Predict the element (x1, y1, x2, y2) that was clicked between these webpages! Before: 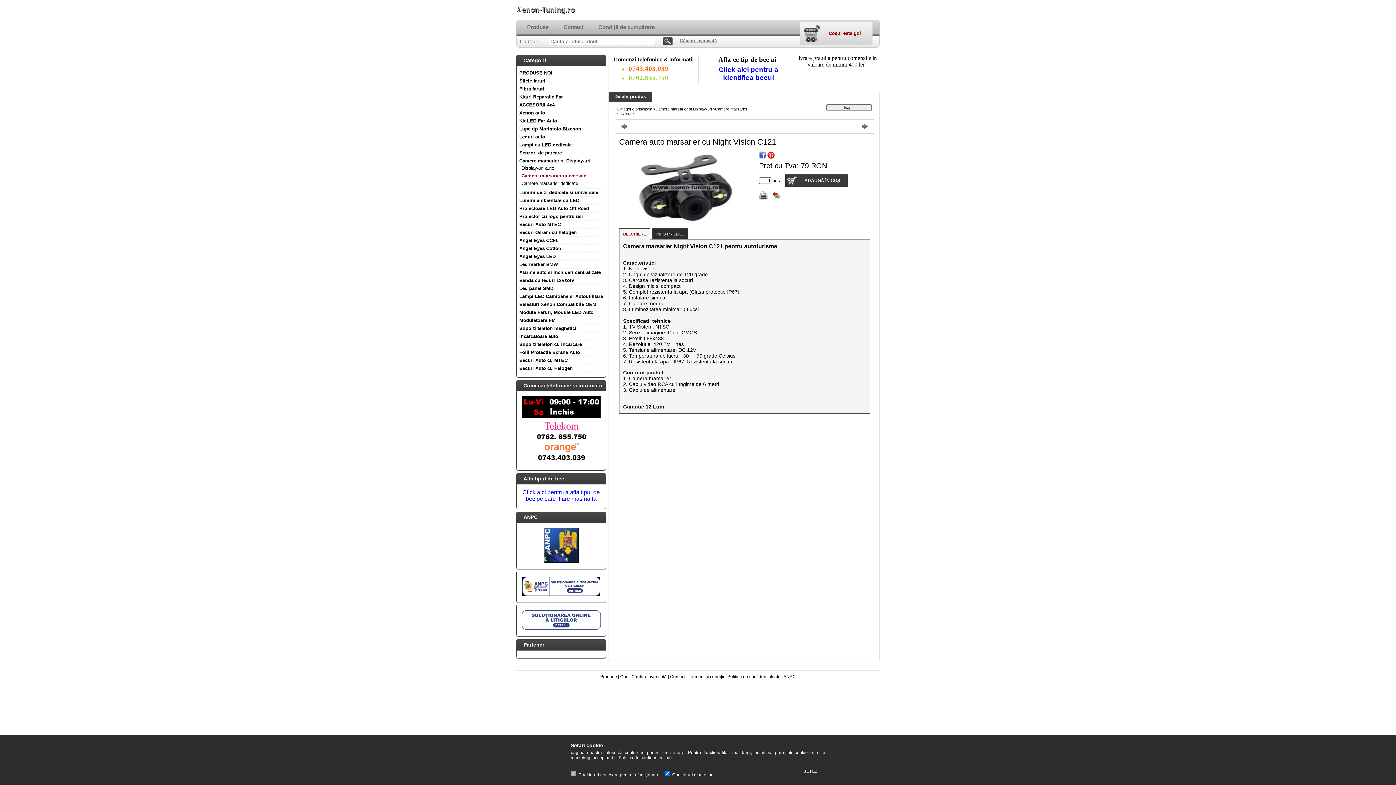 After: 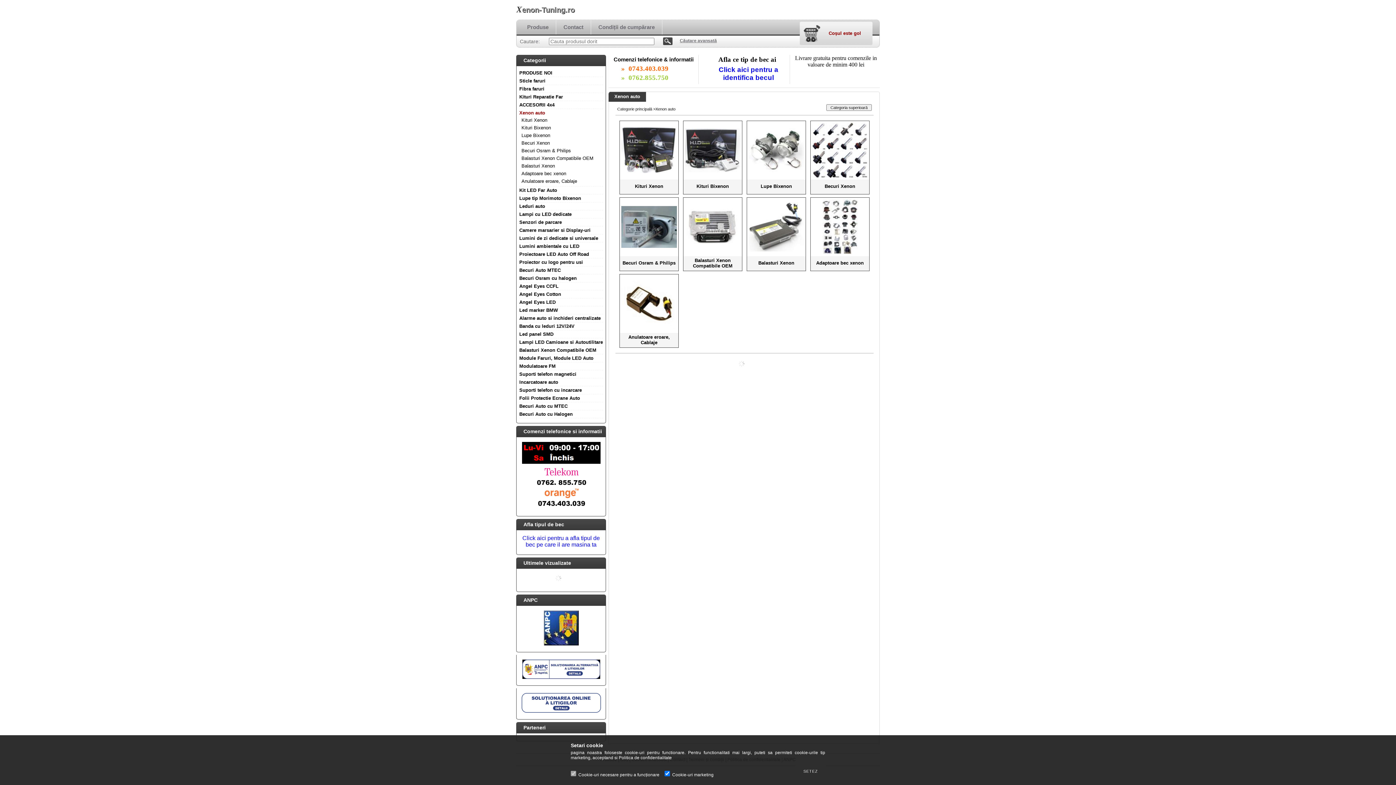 Action: bbox: (519, 110, 545, 115) label: Xenon auto